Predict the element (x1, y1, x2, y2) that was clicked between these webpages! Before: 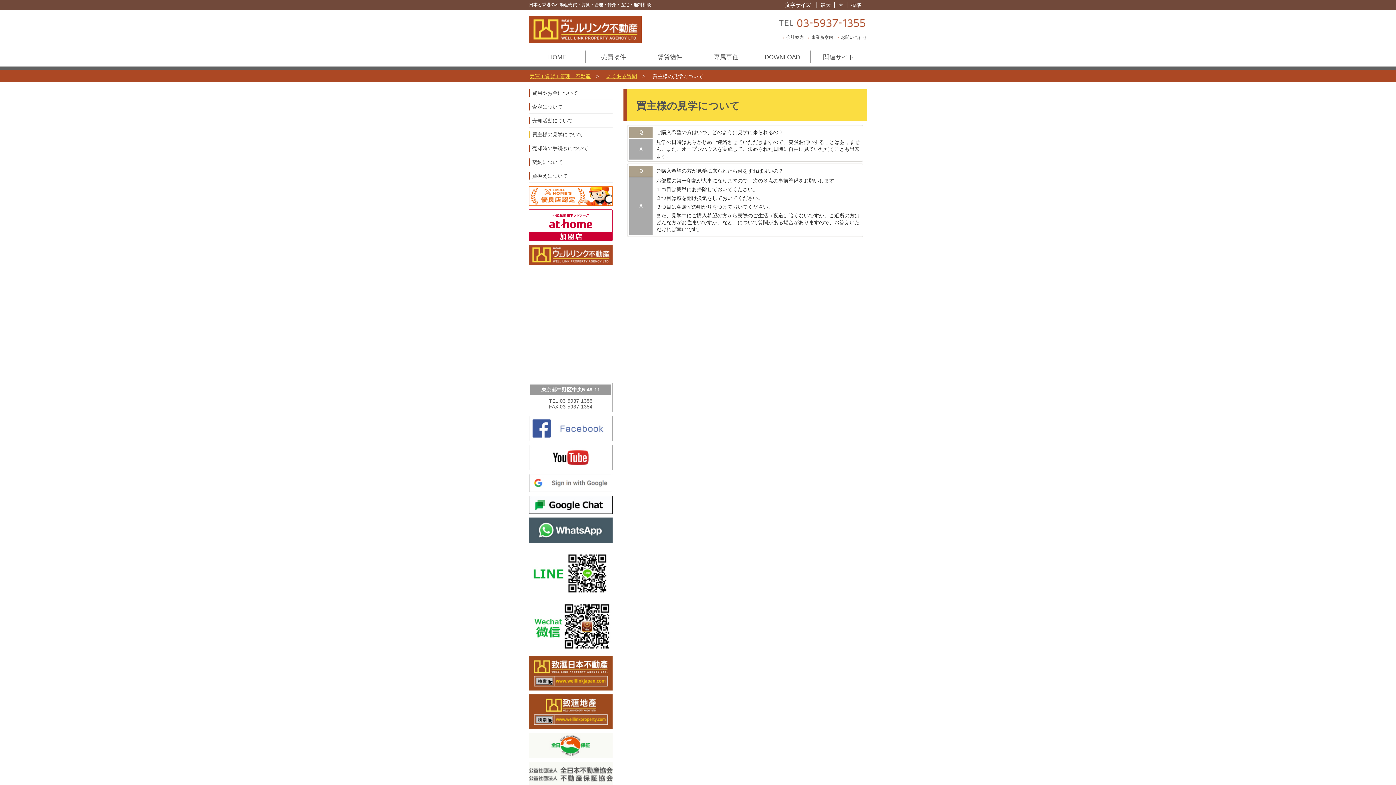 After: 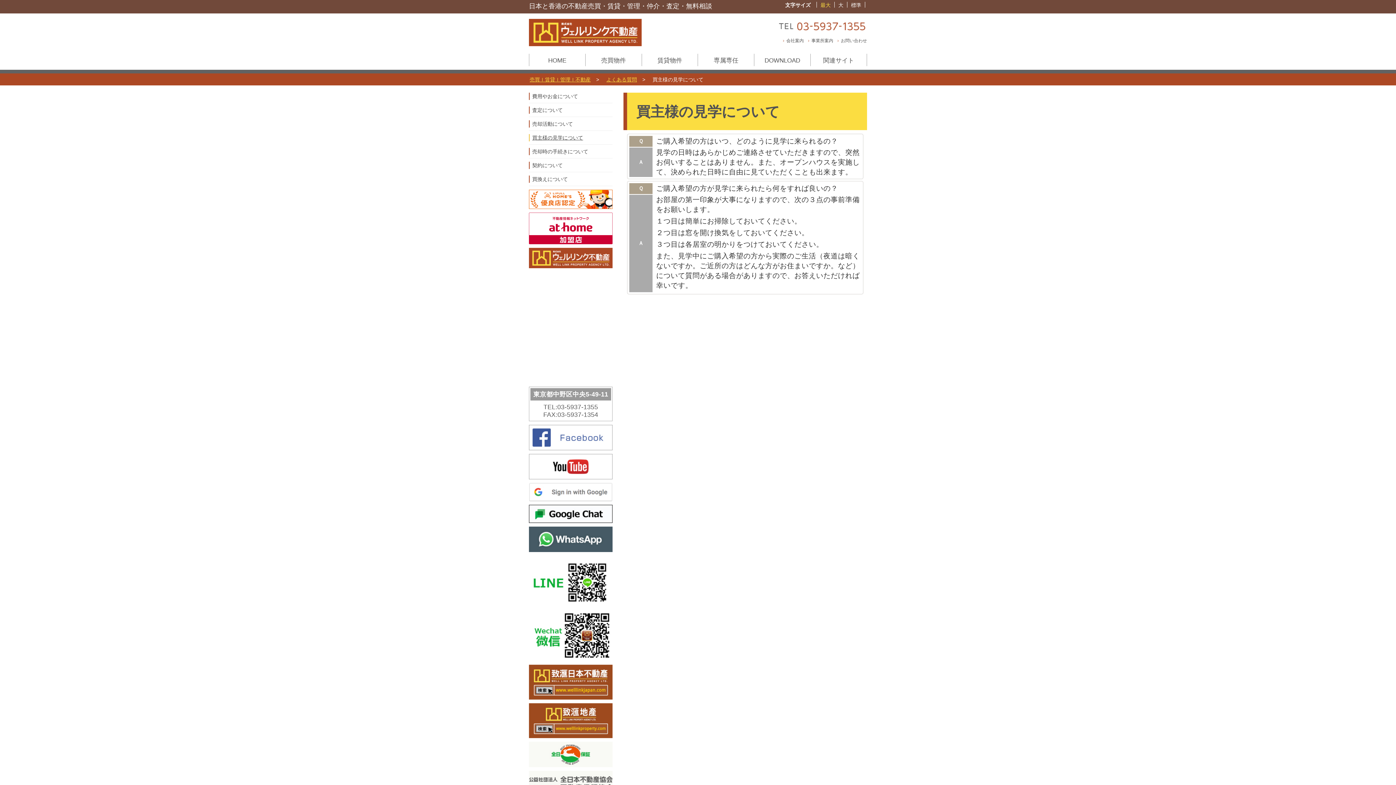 Action: bbox: (816, 1, 834, 7) label: 最大